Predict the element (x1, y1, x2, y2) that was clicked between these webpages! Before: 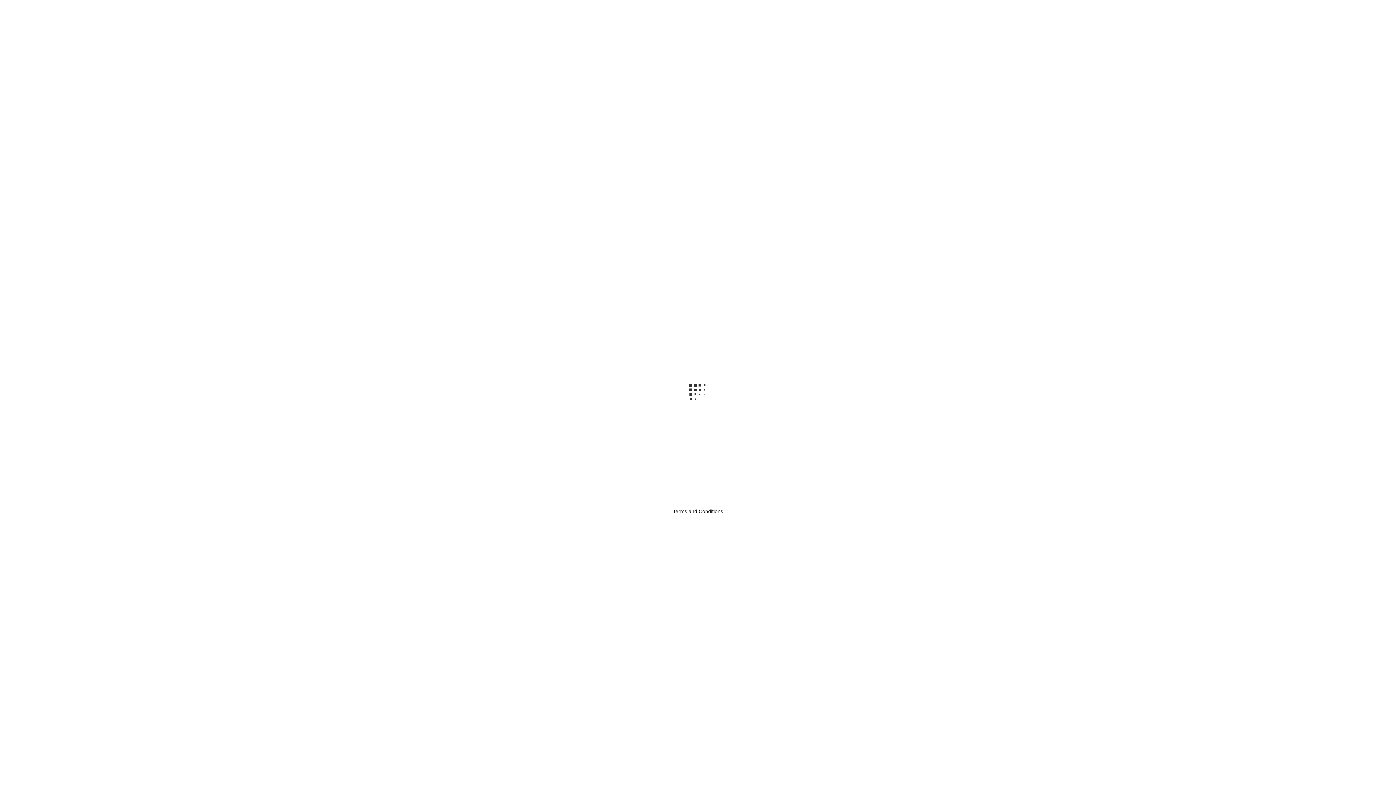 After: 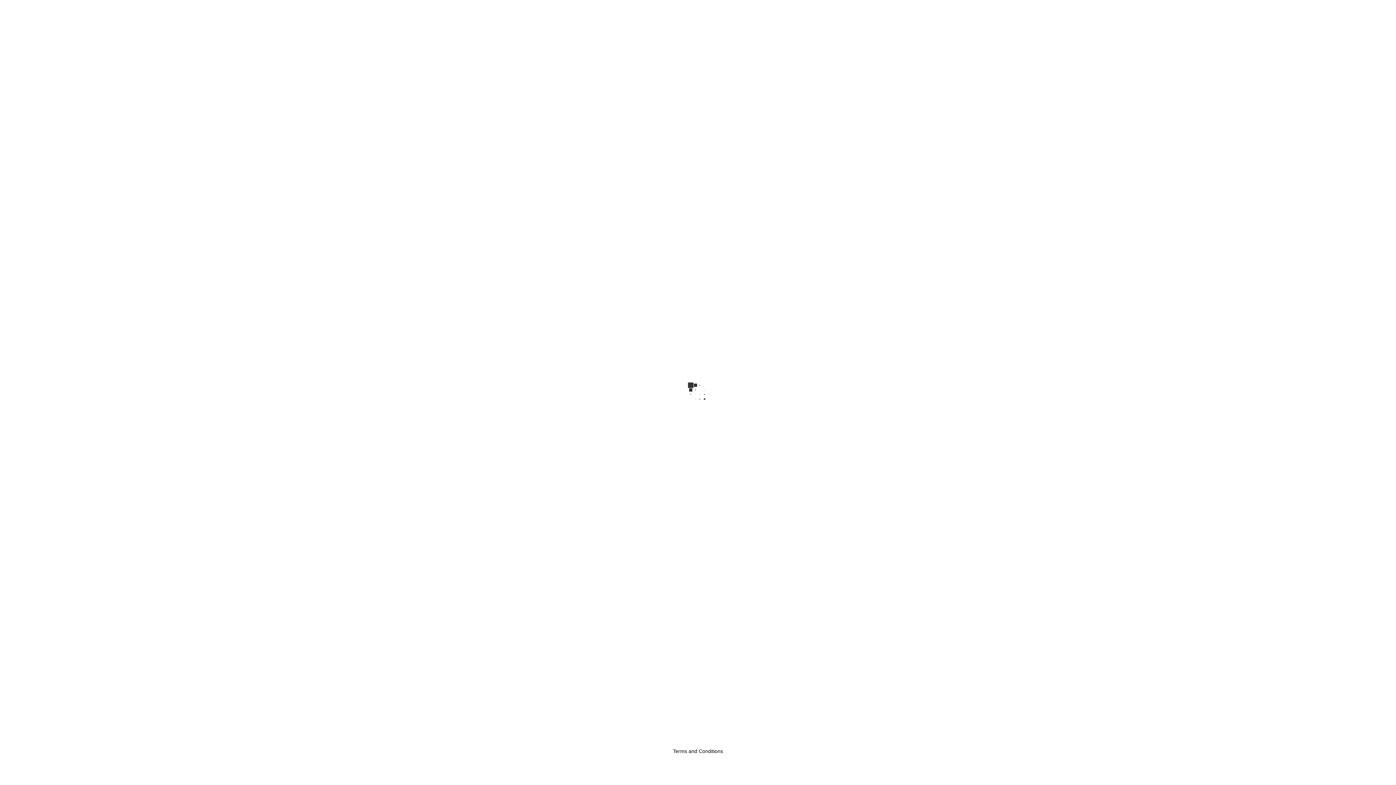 Action: label: Terms and Conditions bbox: (673, 508, 723, 514)